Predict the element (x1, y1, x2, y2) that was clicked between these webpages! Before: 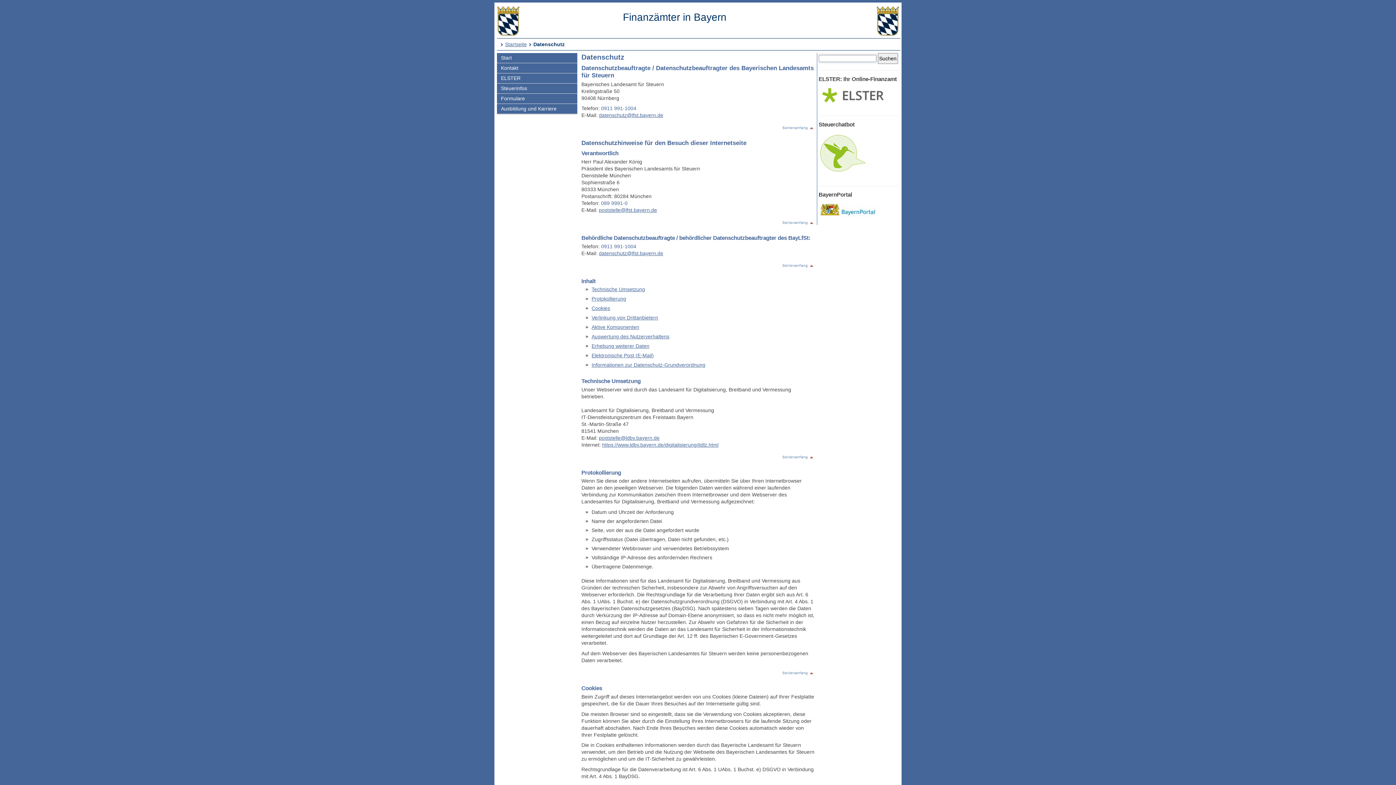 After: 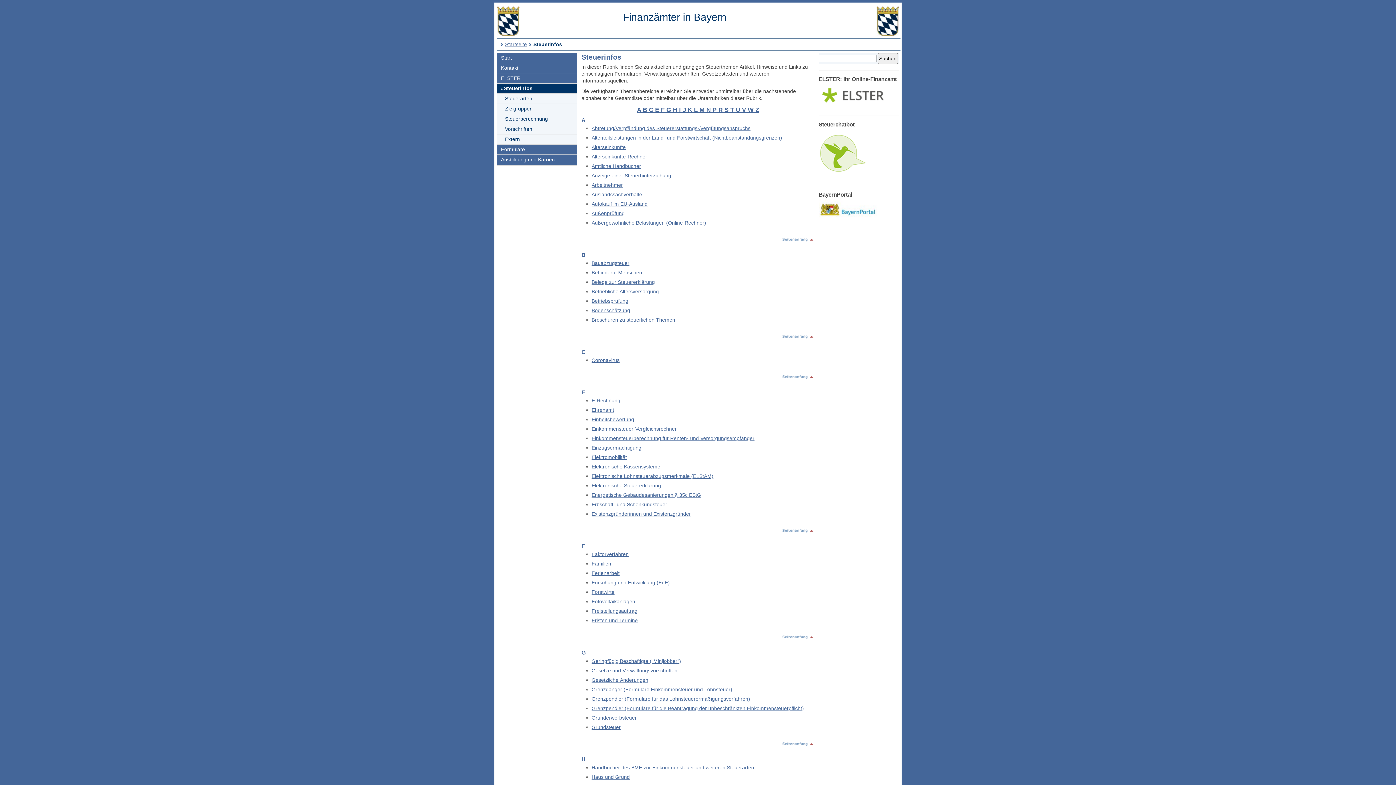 Action: bbox: (497, 83, 577, 93) label: Steuerinfos